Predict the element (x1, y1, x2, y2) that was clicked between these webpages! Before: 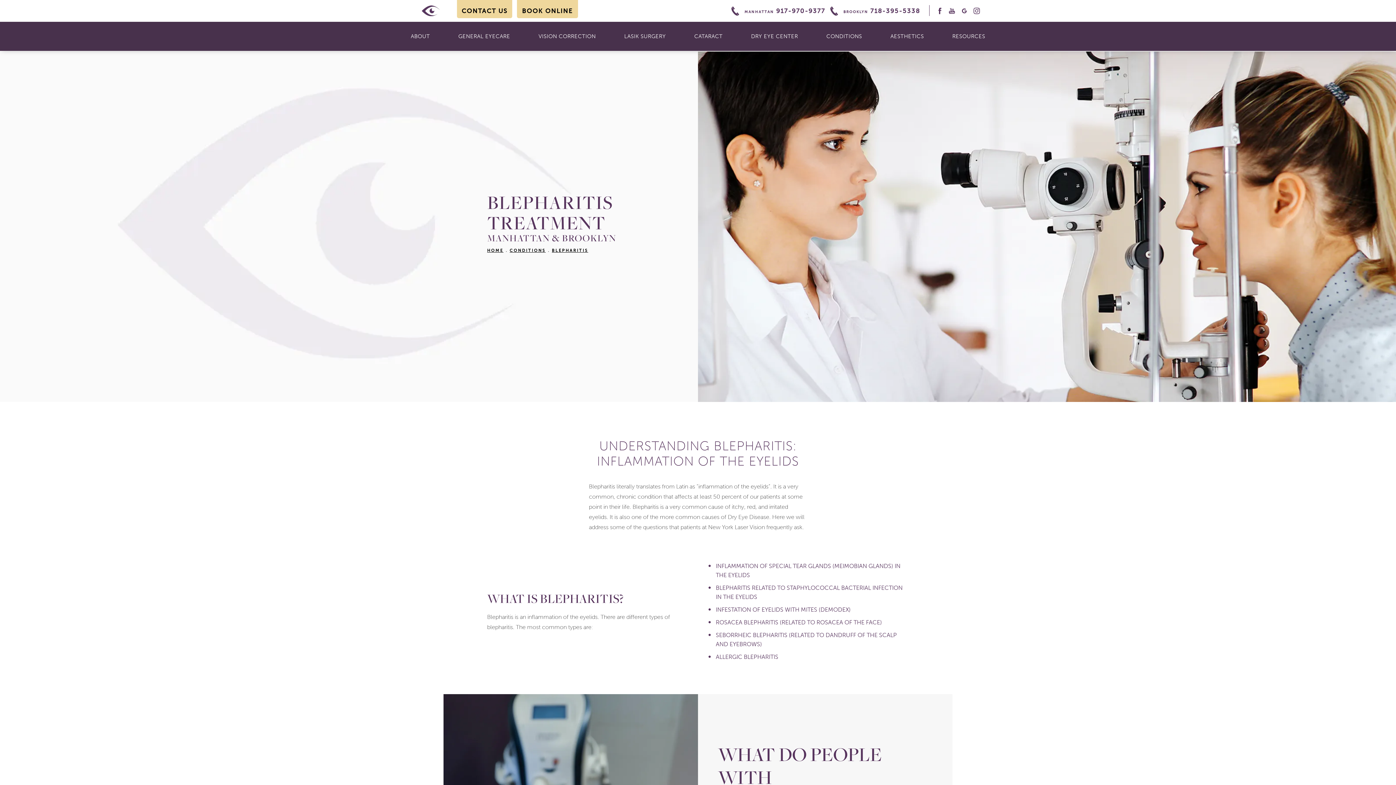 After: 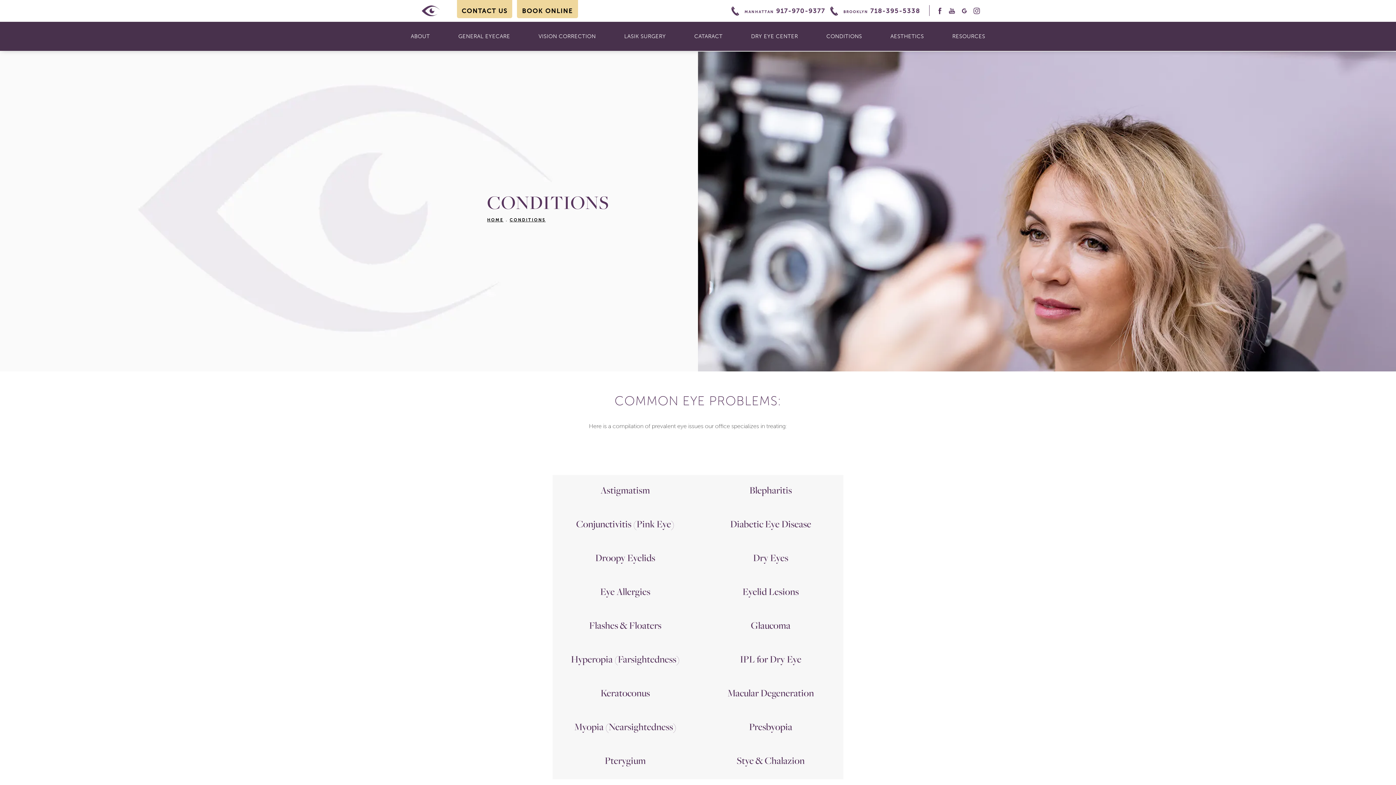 Action: bbox: (822, 29, 865, 43) label: CONDITIONS